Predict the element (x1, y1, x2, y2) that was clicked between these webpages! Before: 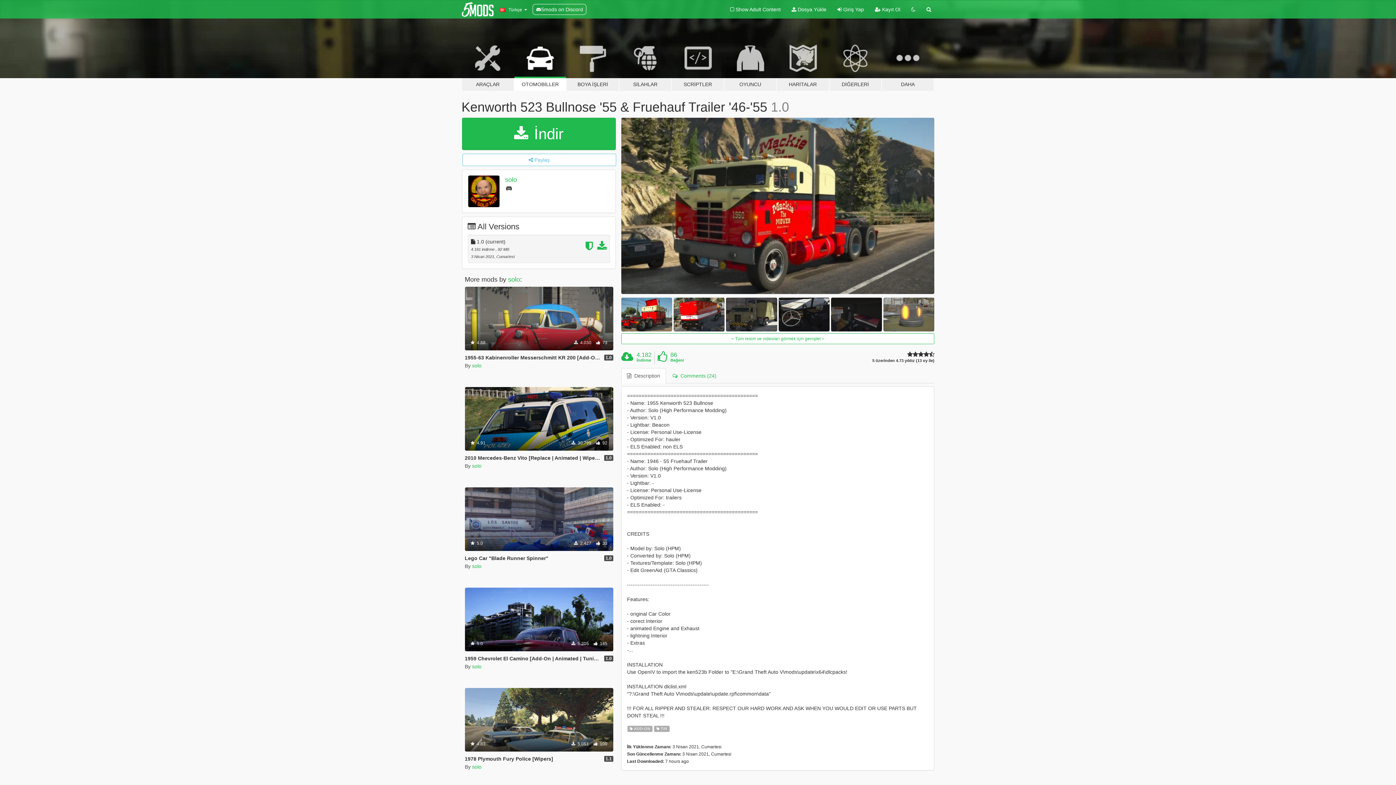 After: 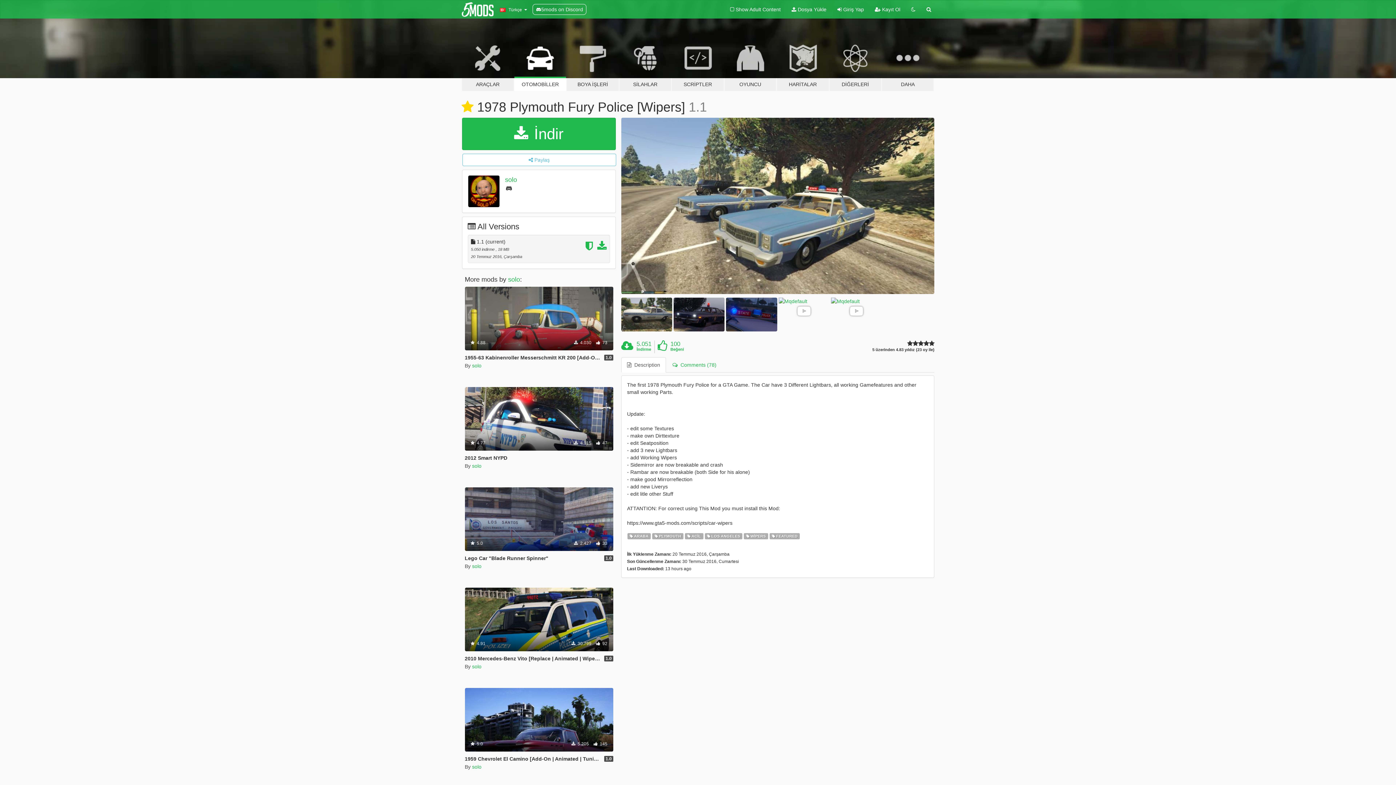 Action: label: Araba
Plymouth
Acil
Los Angeles
Wipers
Featured
 4.83
 5.051  100 bbox: (464, 688, 613, 751)